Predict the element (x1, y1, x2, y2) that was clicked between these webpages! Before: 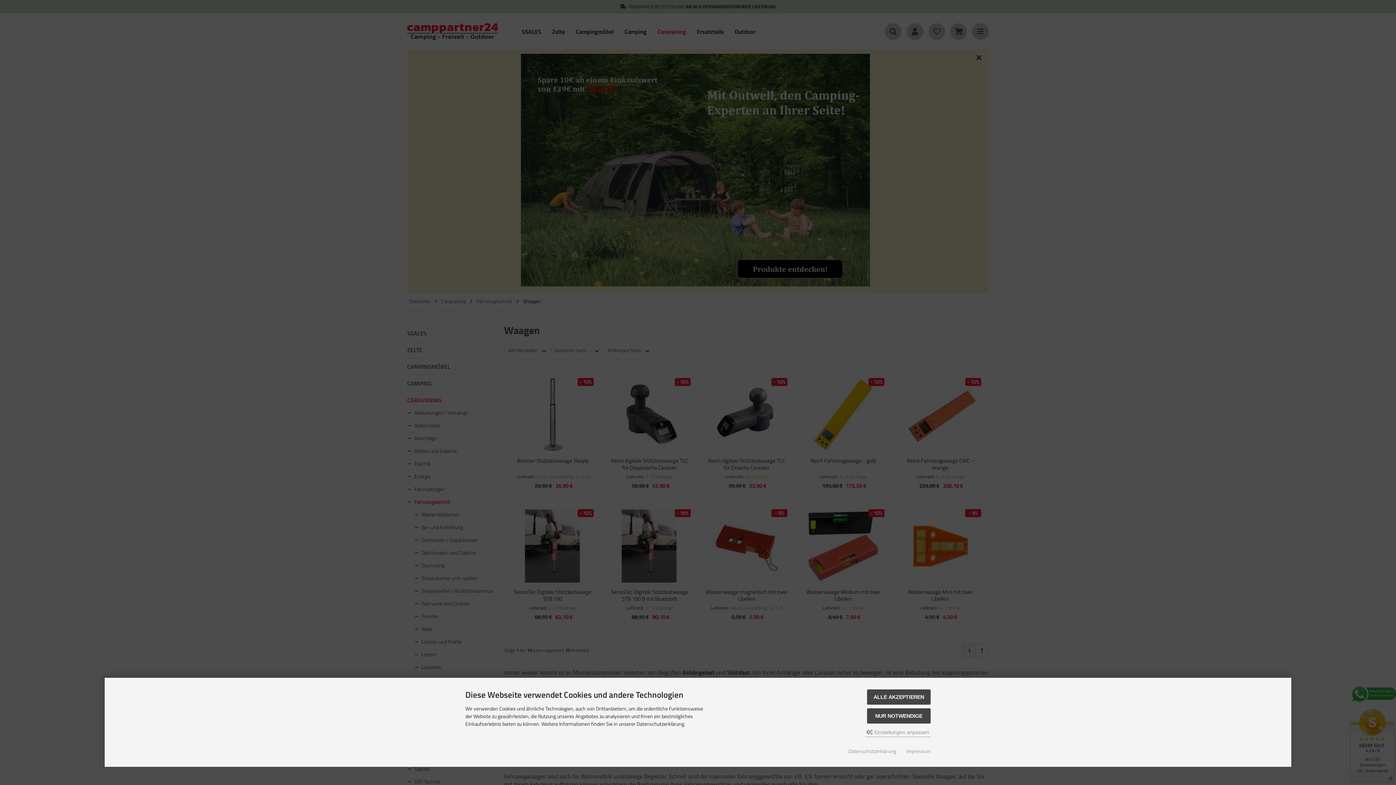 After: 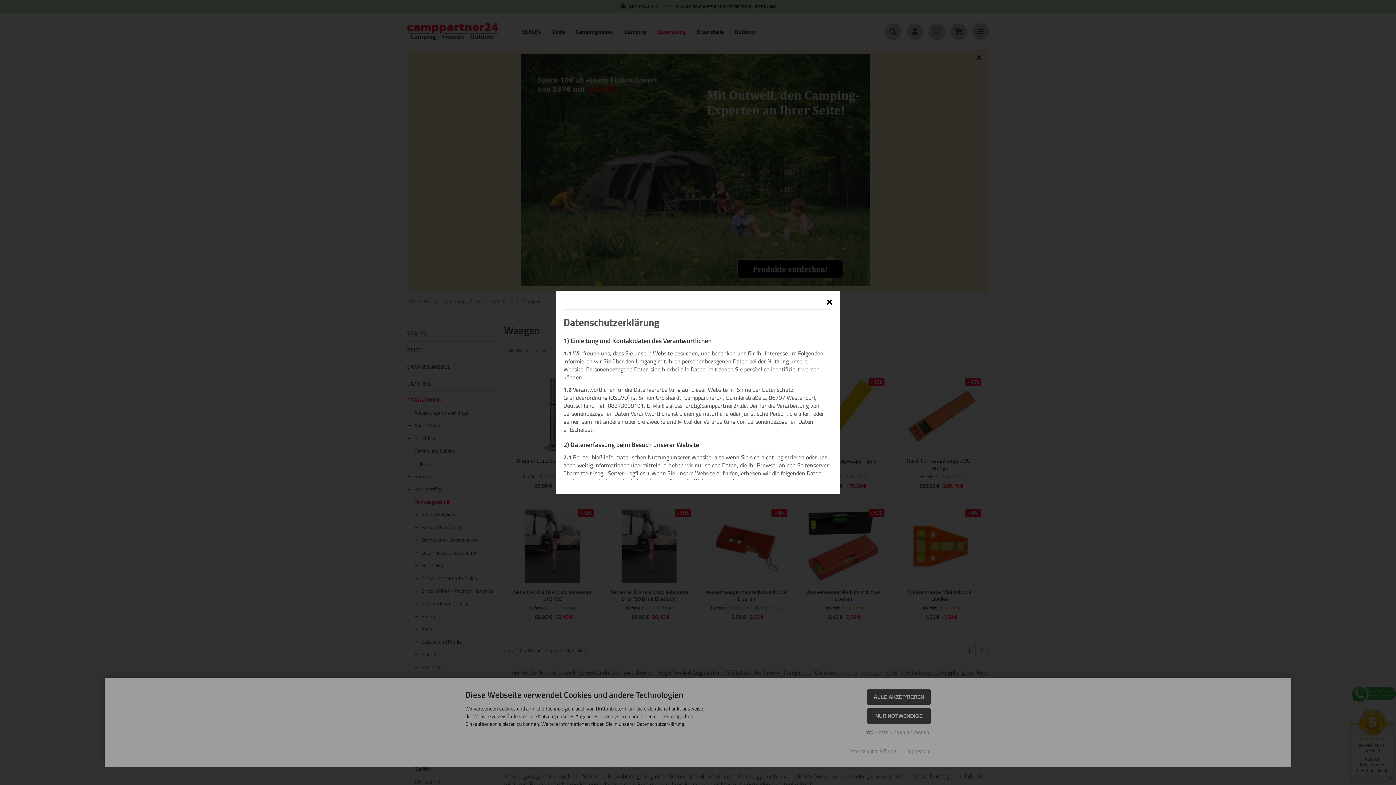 Action: label: Datenschutzerklärung bbox: (848, 747, 896, 755)